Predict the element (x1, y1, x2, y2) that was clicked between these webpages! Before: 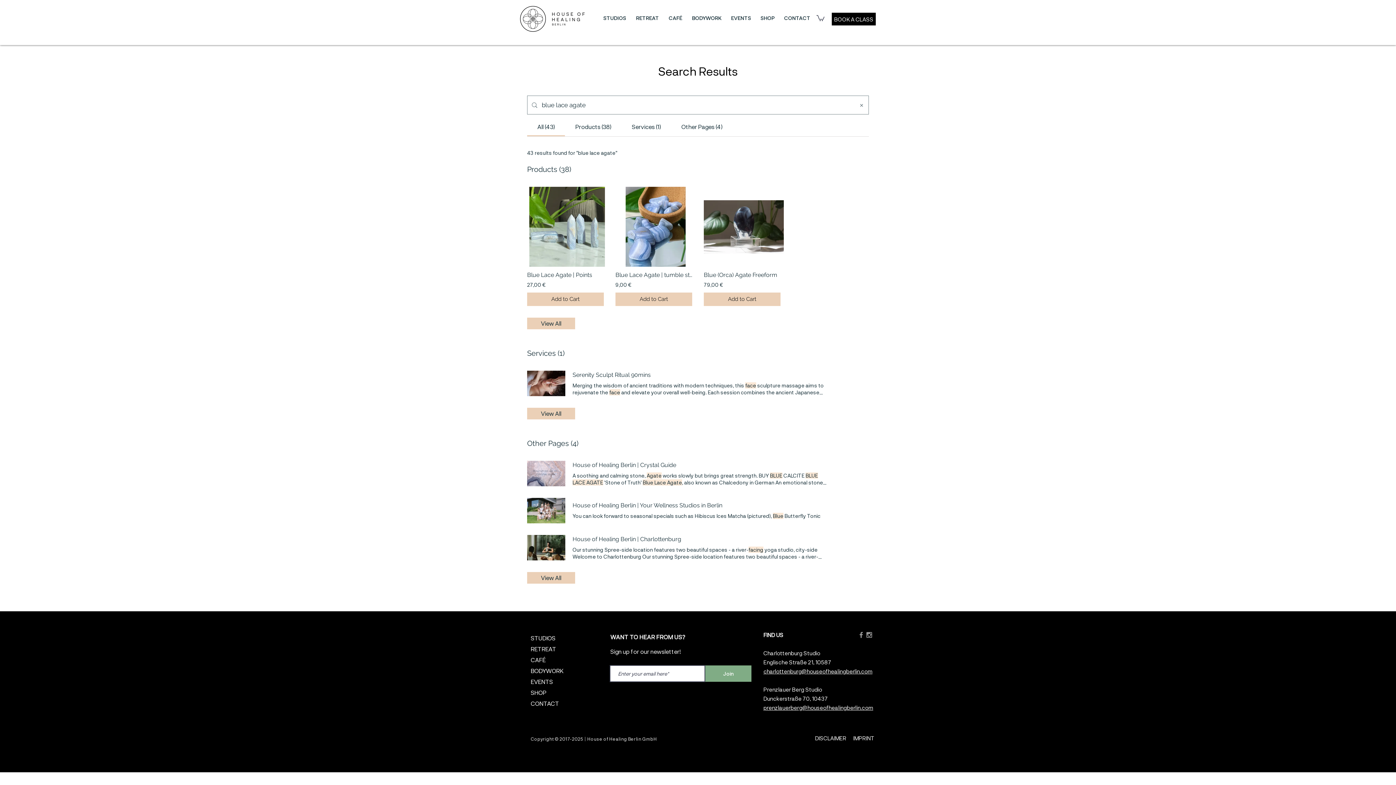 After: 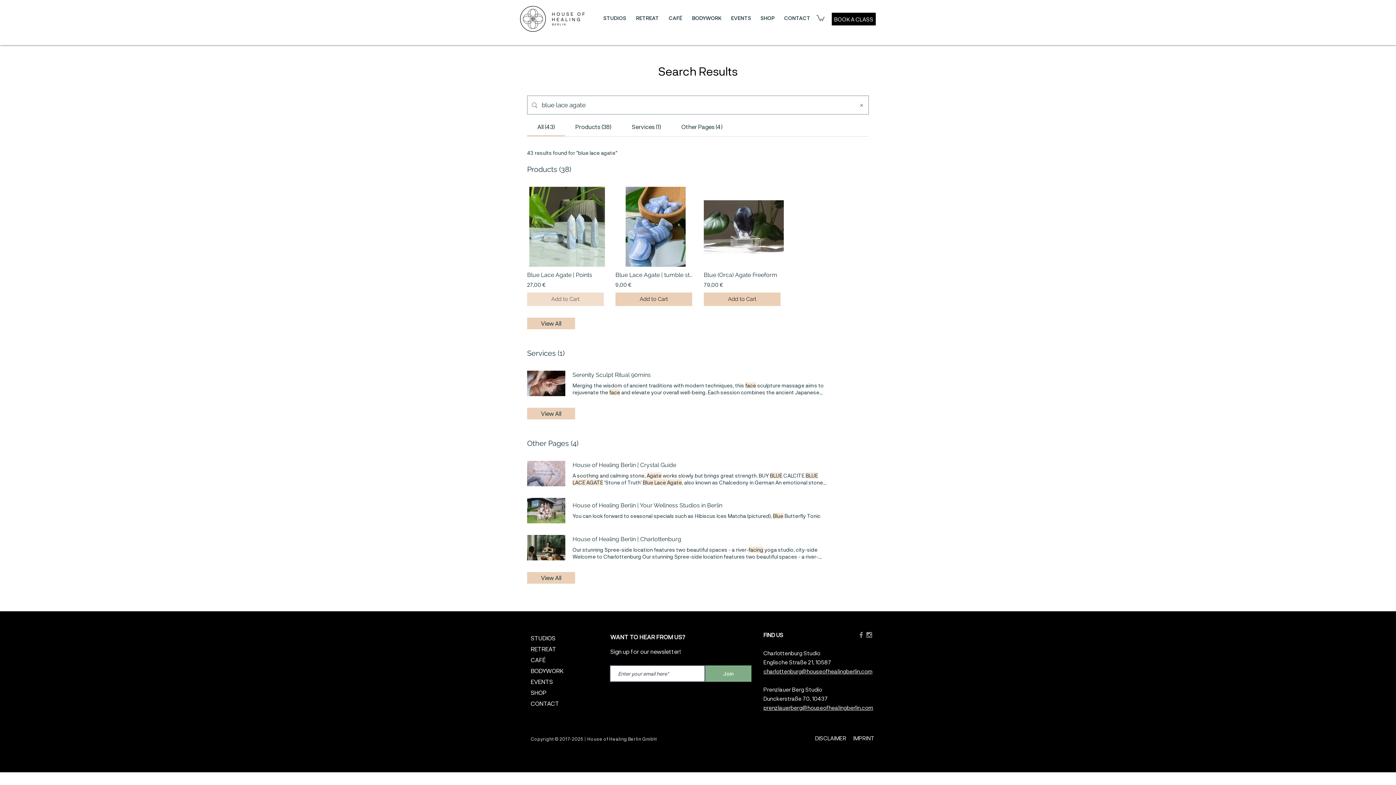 Action: label: Add to Cart bbox: (527, 292, 604, 306)